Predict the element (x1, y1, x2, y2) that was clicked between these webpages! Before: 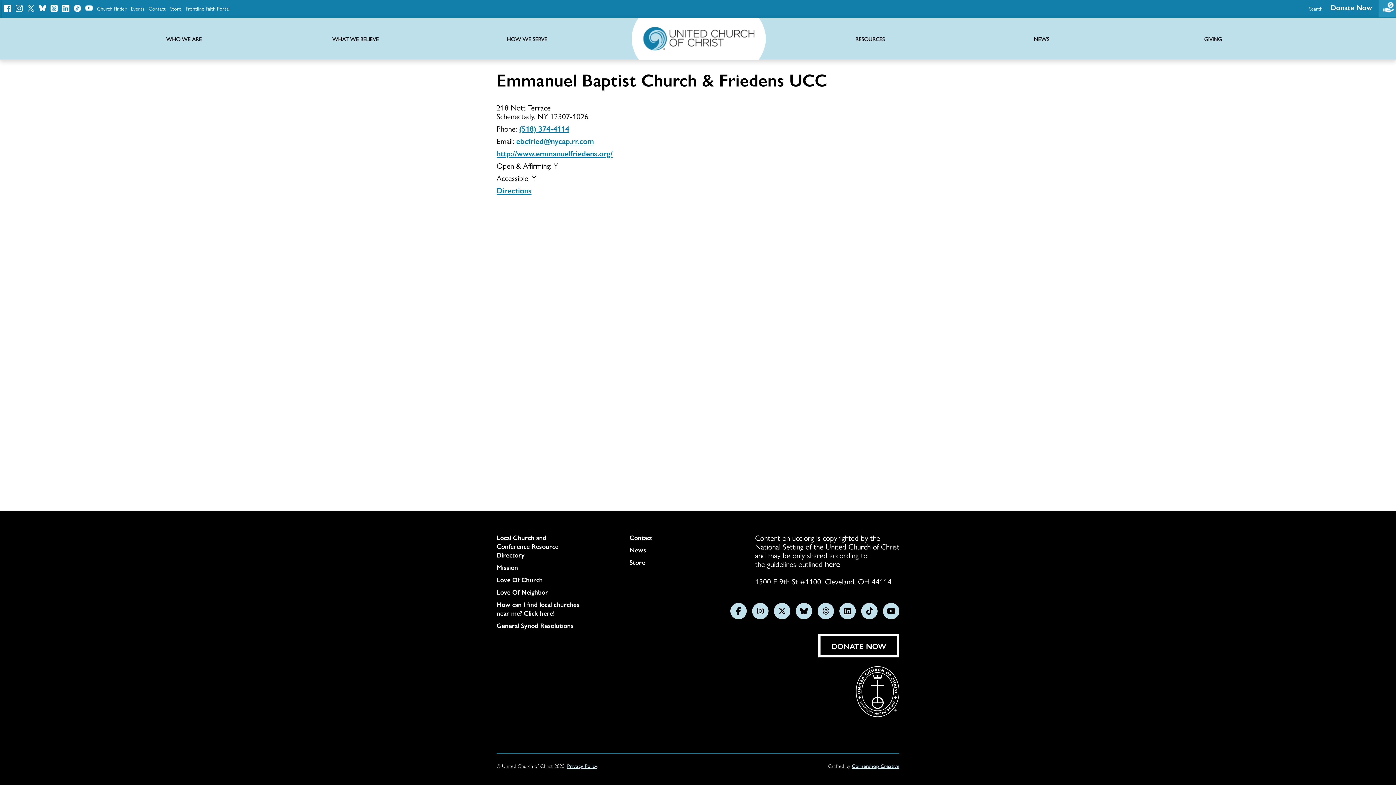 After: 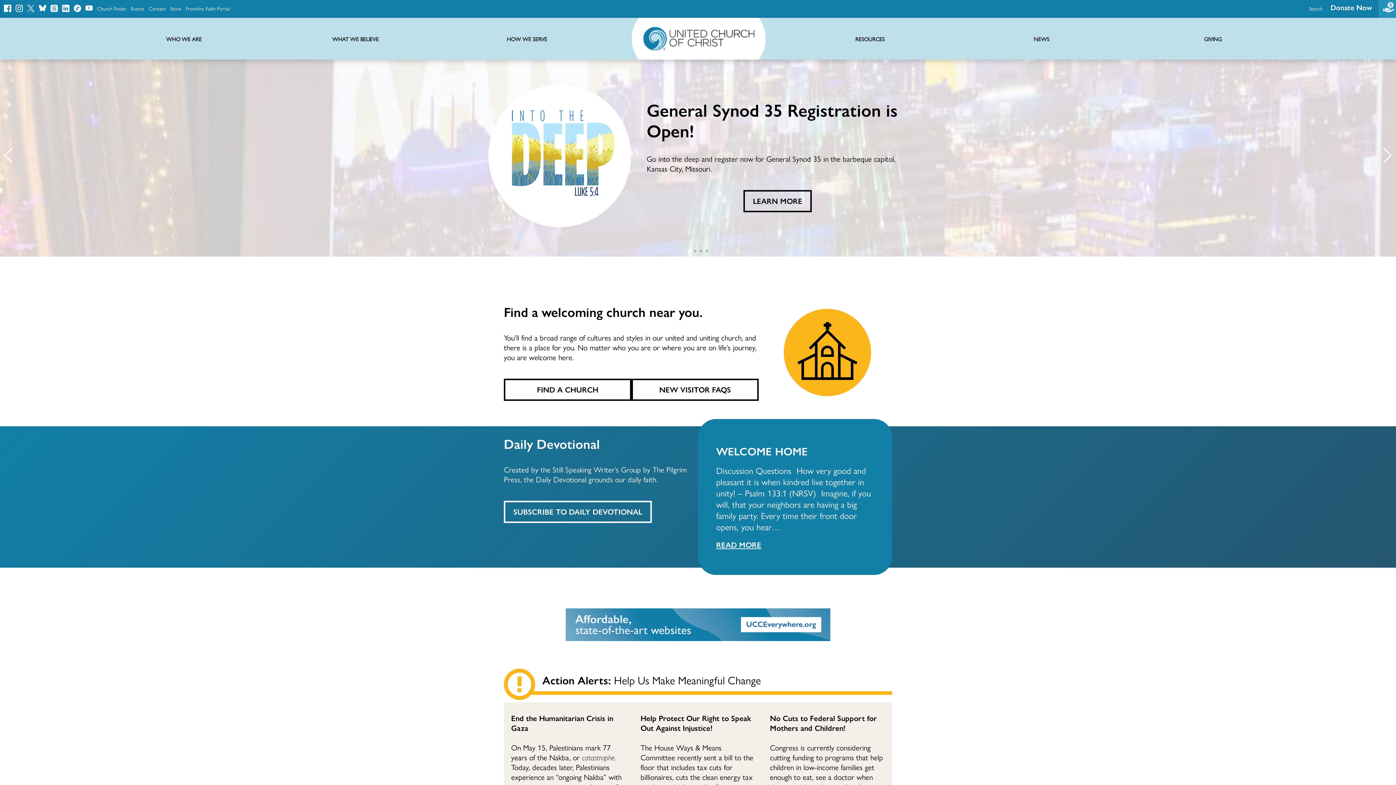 Action: label: 
 bbox: (631, 17, 765, 59)